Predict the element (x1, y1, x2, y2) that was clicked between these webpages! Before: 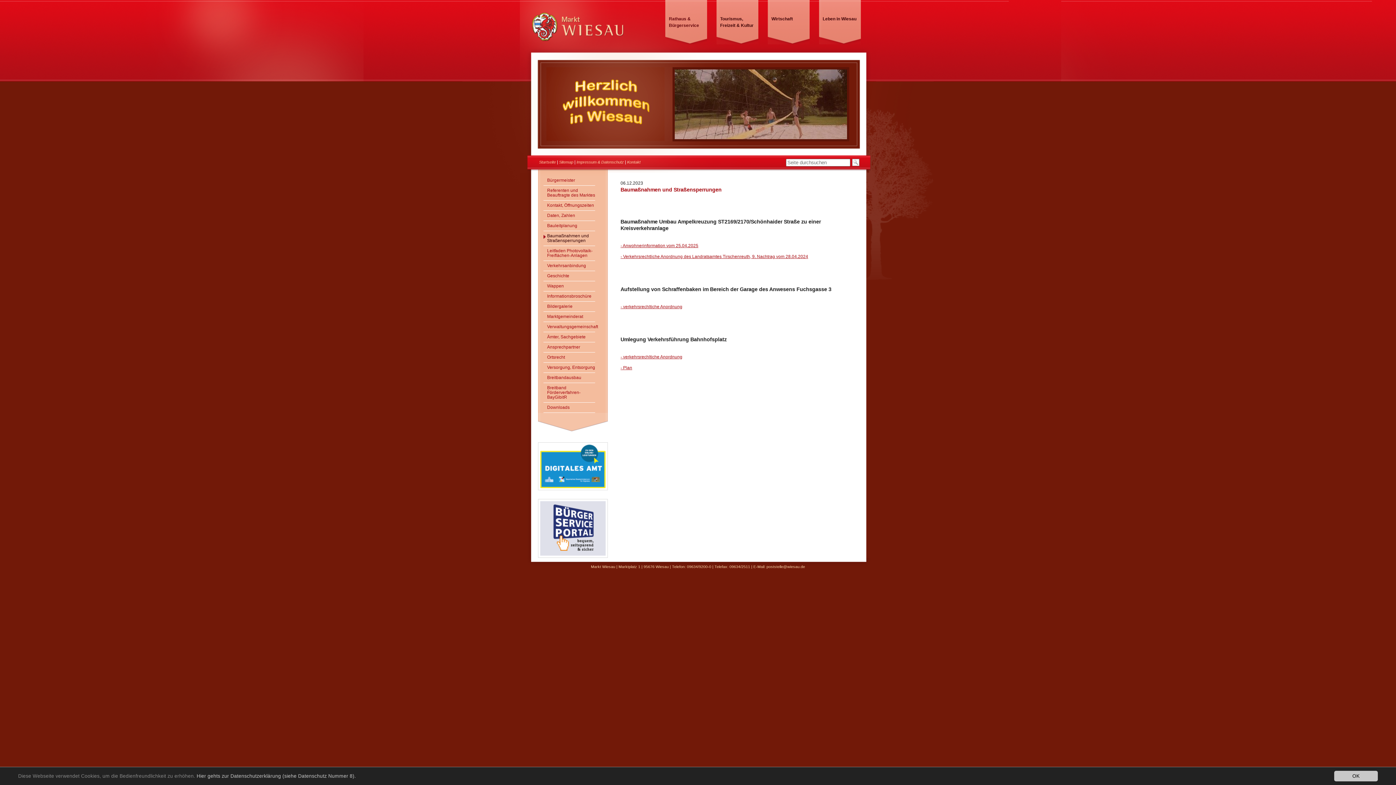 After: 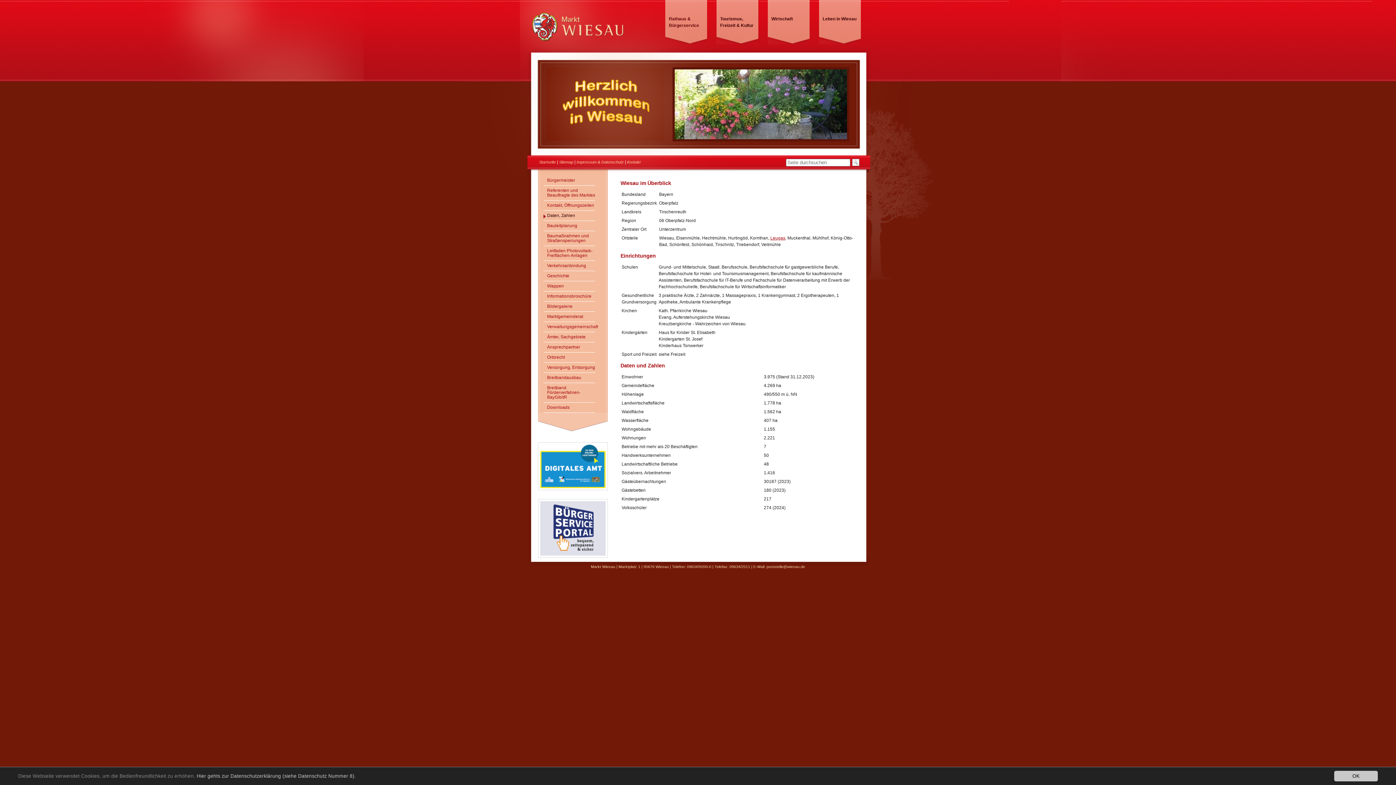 Action: bbox: (543, 210, 595, 221) label: Daten, Zahlen